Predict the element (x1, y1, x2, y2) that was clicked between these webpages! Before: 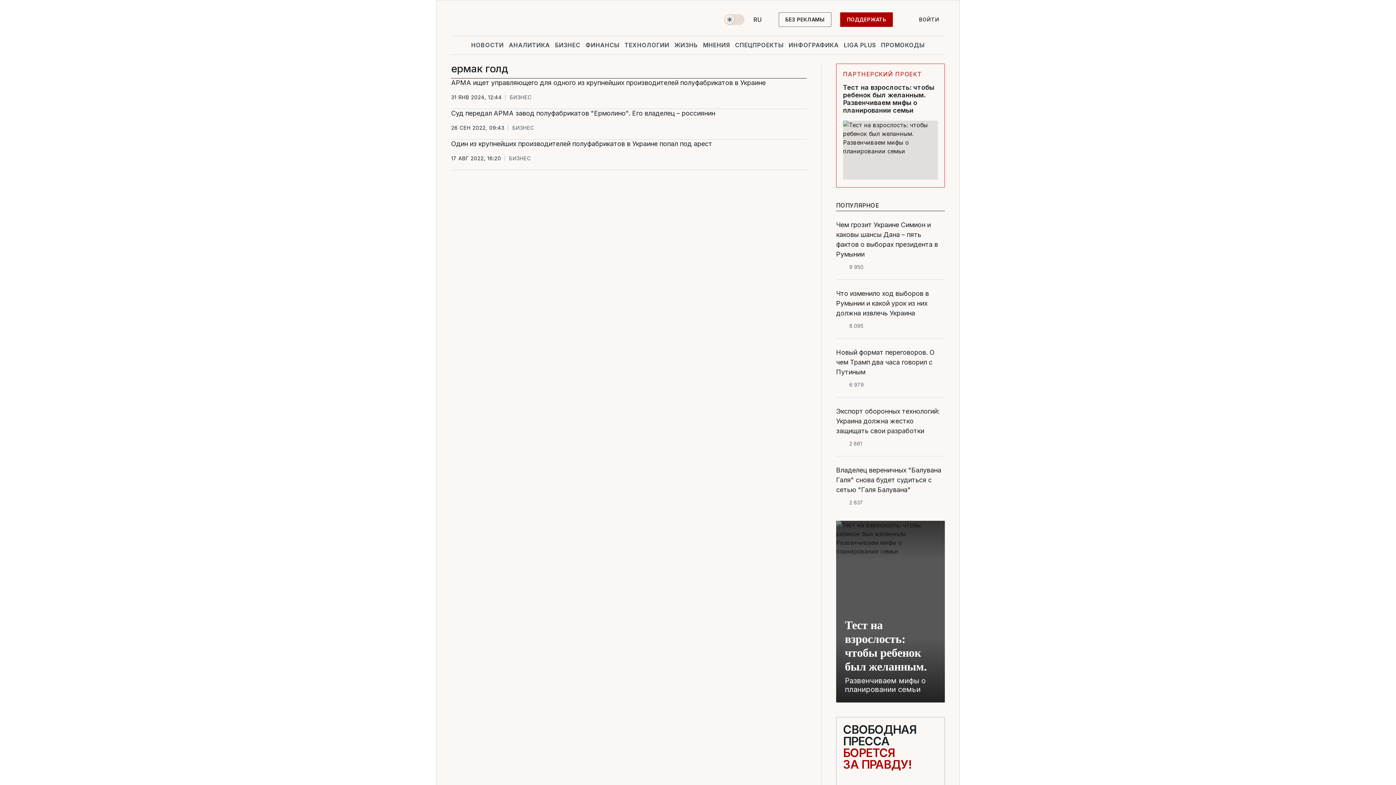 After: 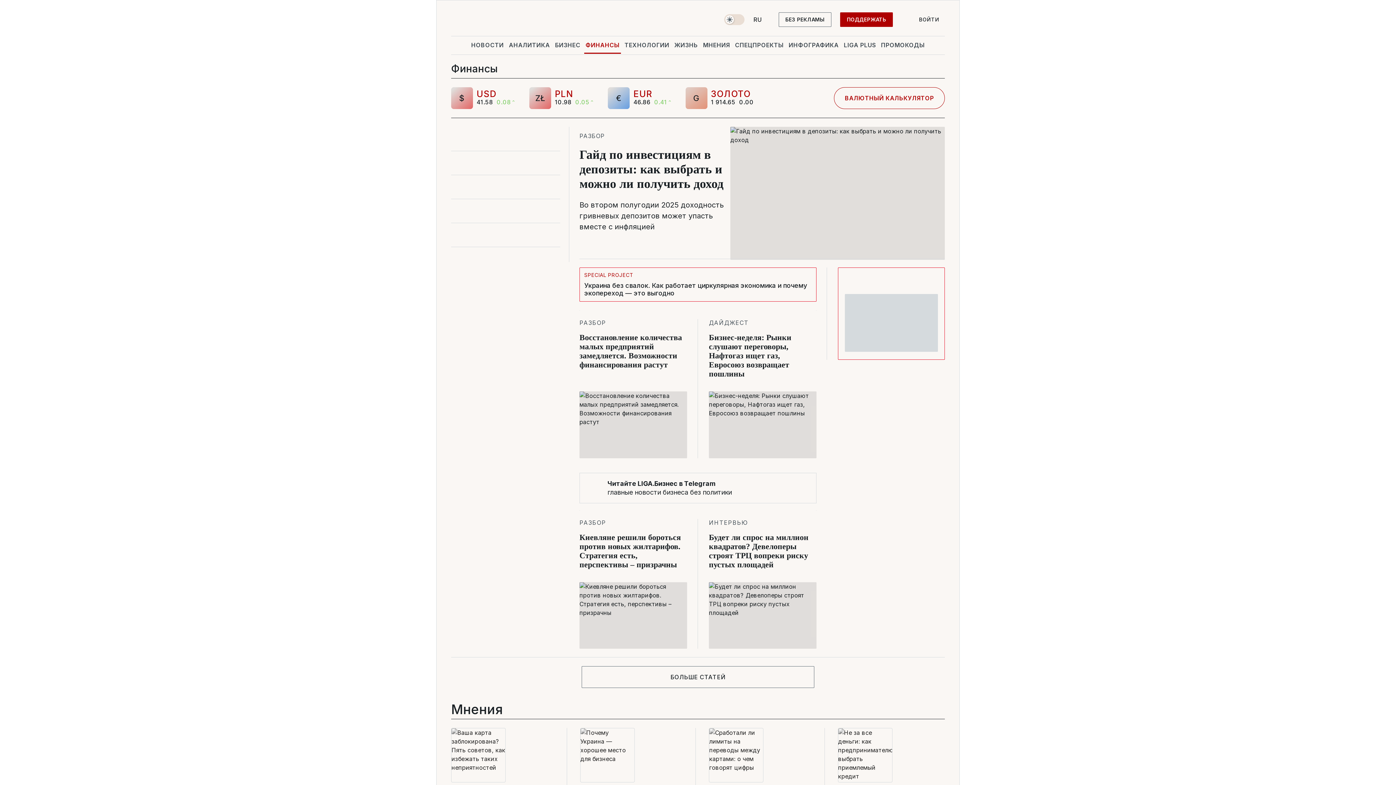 Action: bbox: (584, 36, 621, 53) label: ФИНАНСЫ